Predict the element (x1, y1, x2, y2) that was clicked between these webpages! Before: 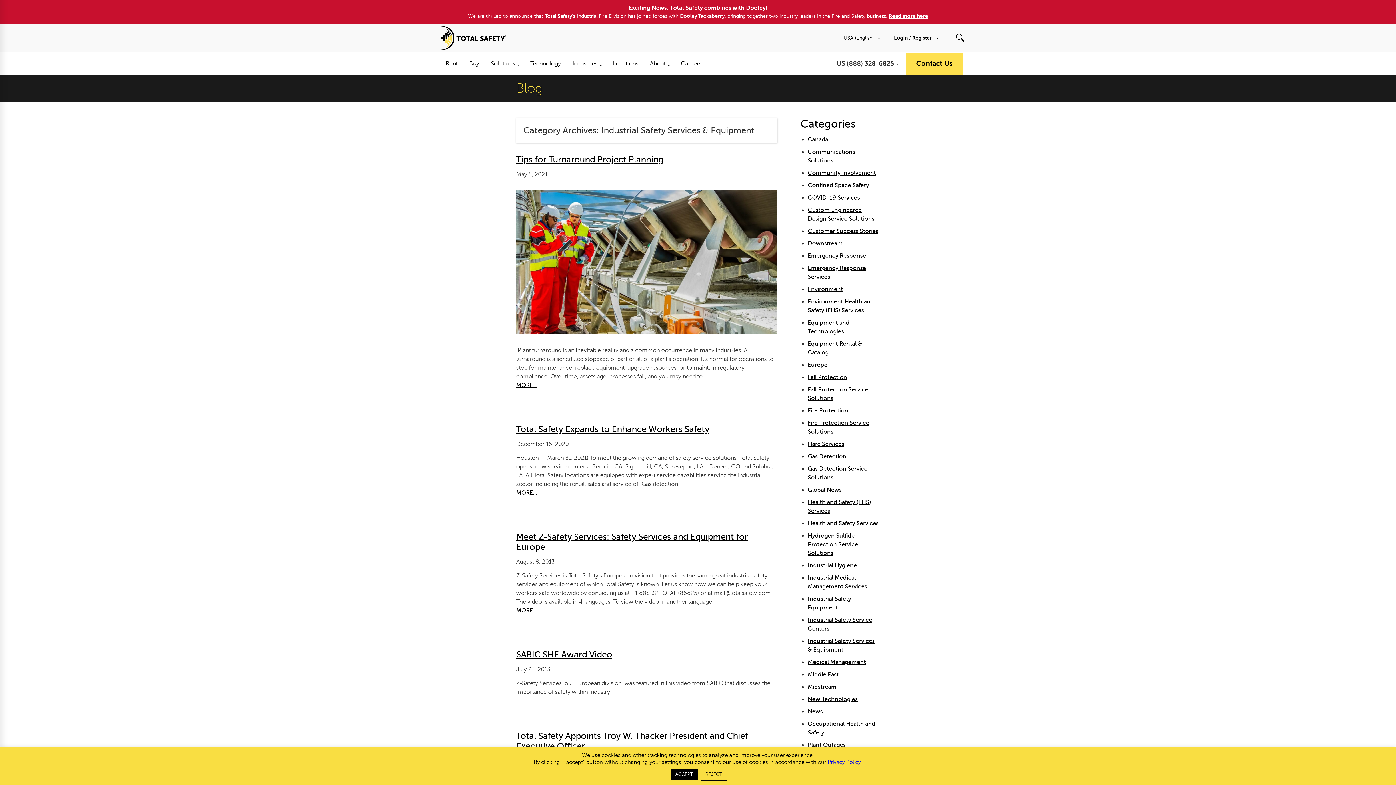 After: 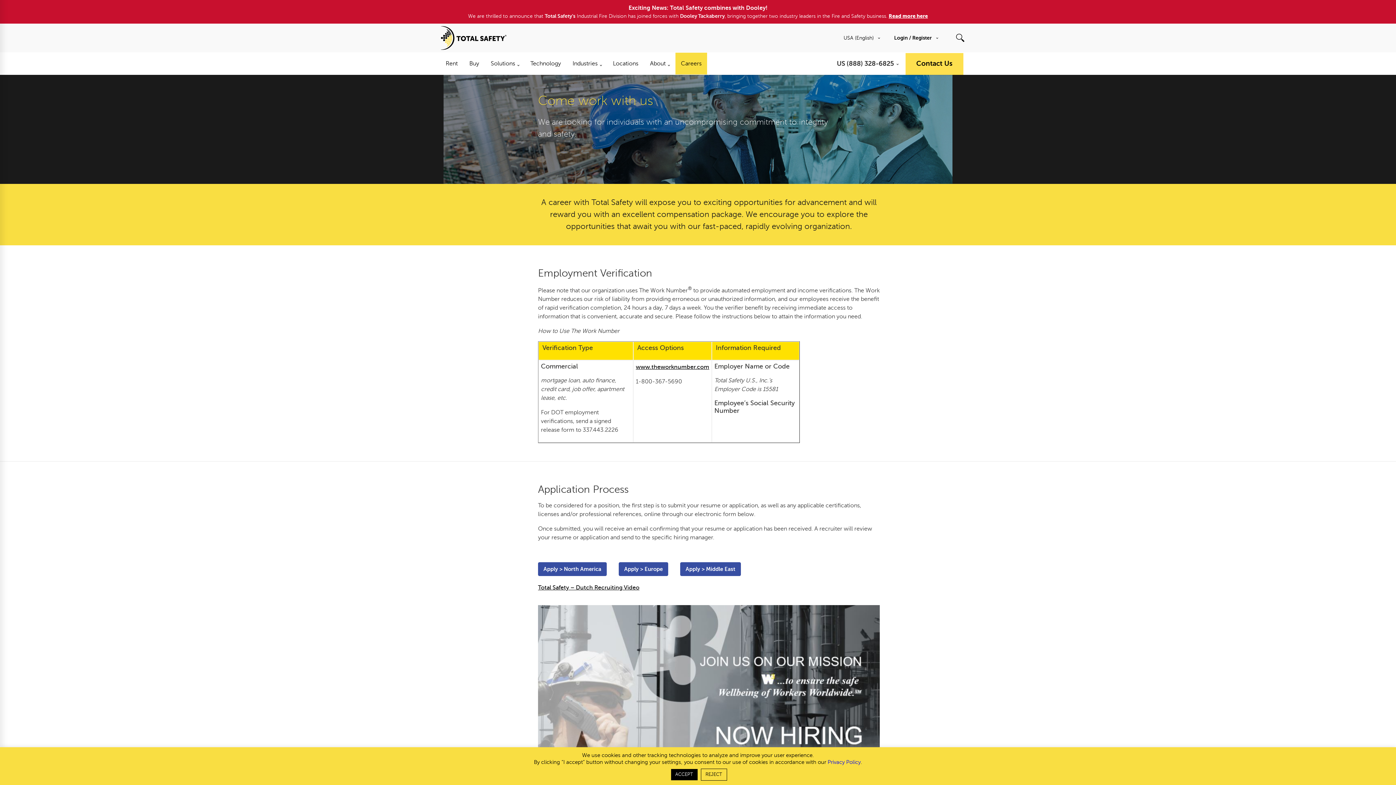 Action: label: Careers bbox: (675, 52, 707, 74)